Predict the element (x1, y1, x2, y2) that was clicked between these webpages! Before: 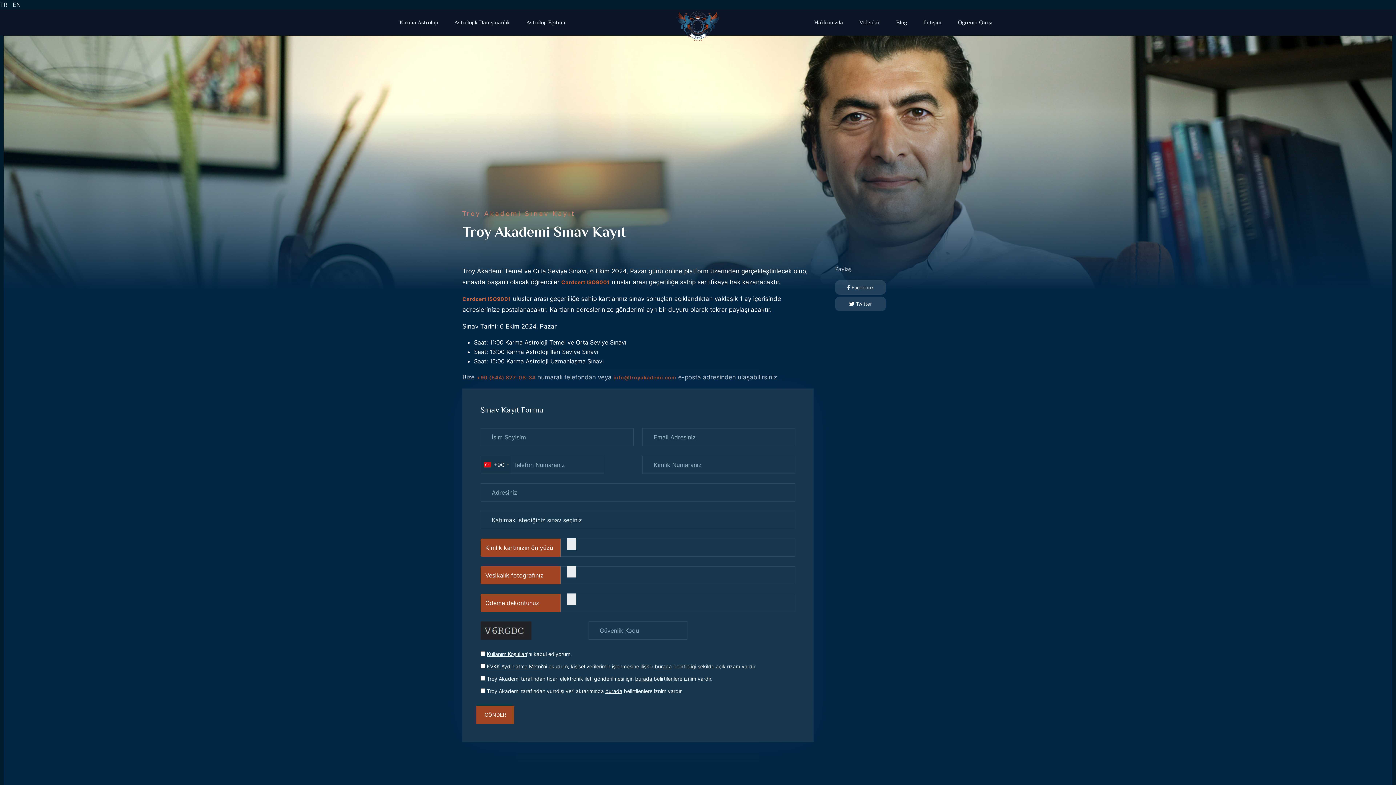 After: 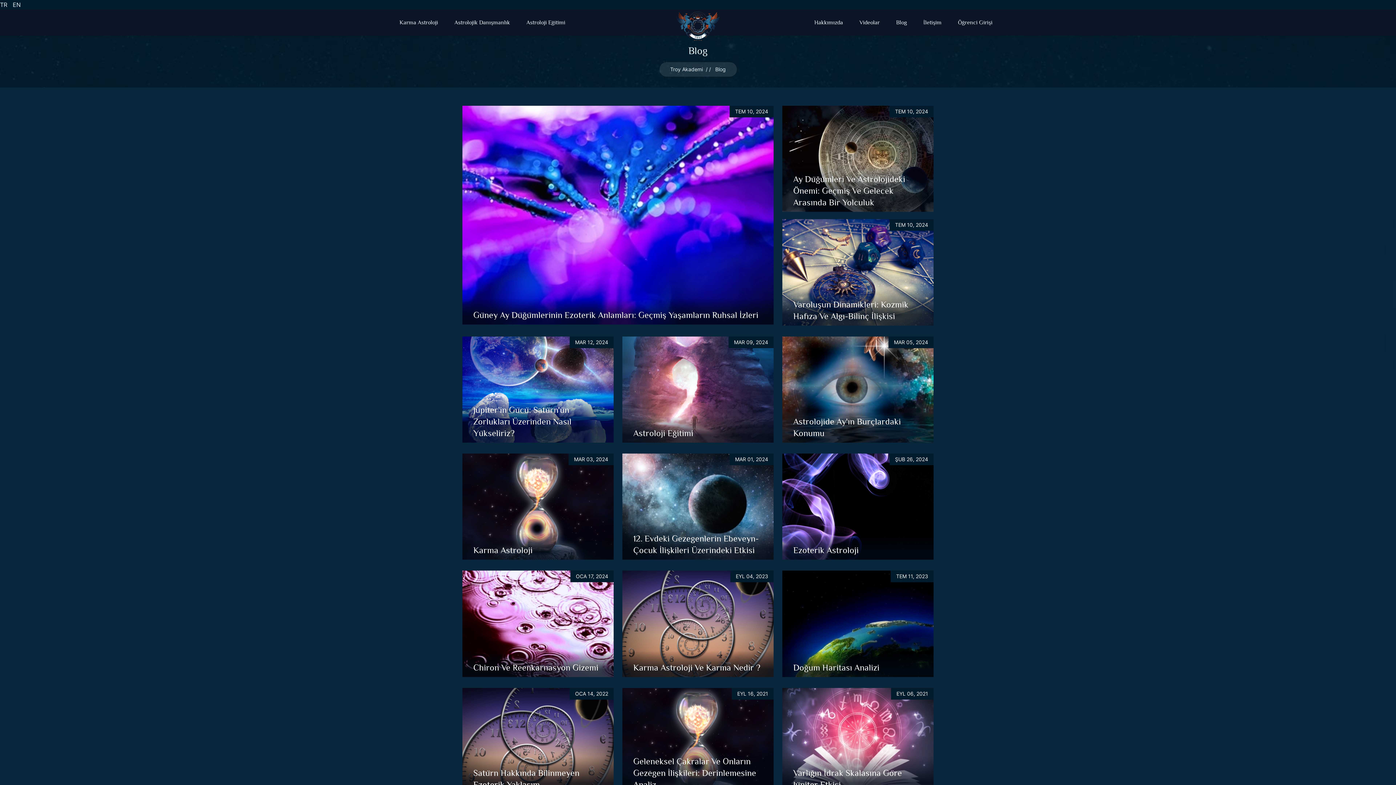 Action: label: Blog bbox: (896, 9, 907, 35)